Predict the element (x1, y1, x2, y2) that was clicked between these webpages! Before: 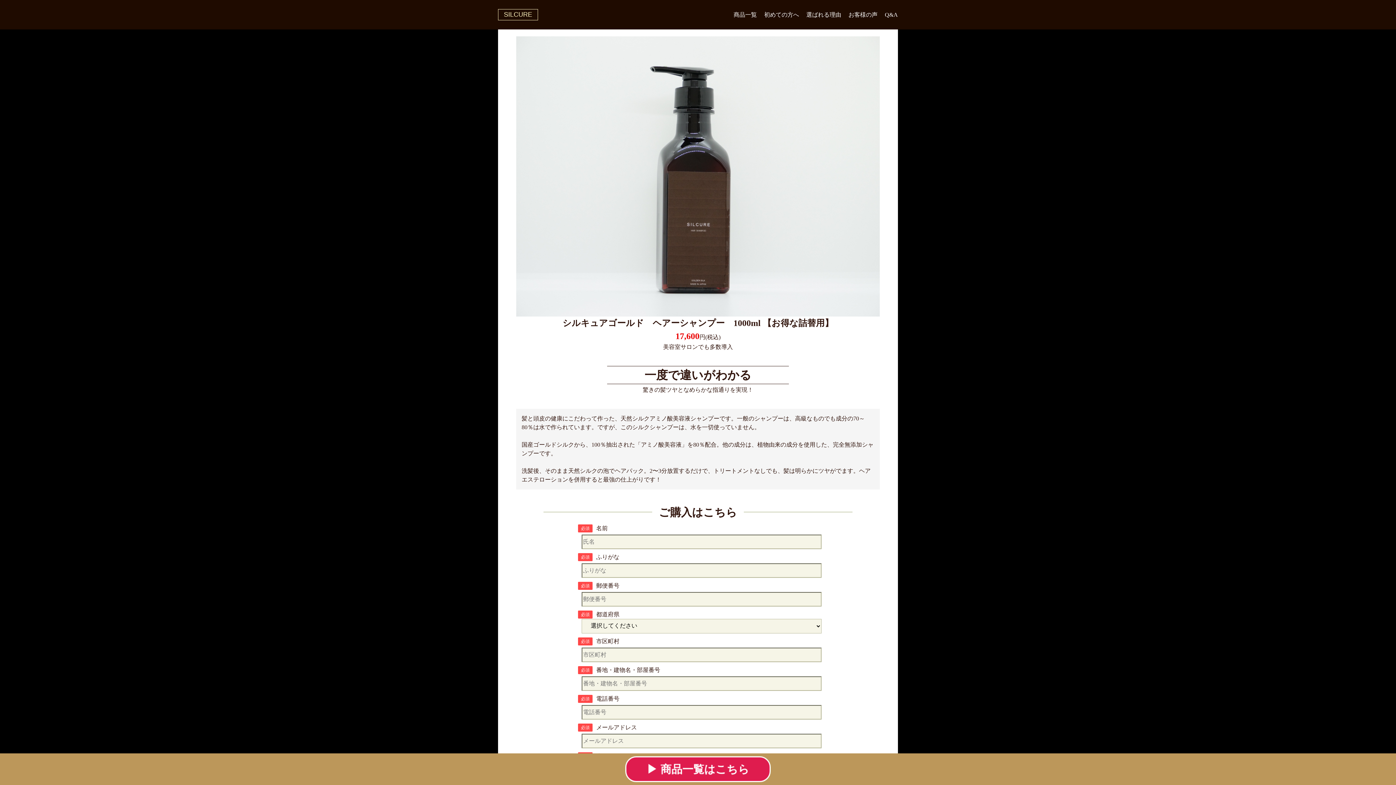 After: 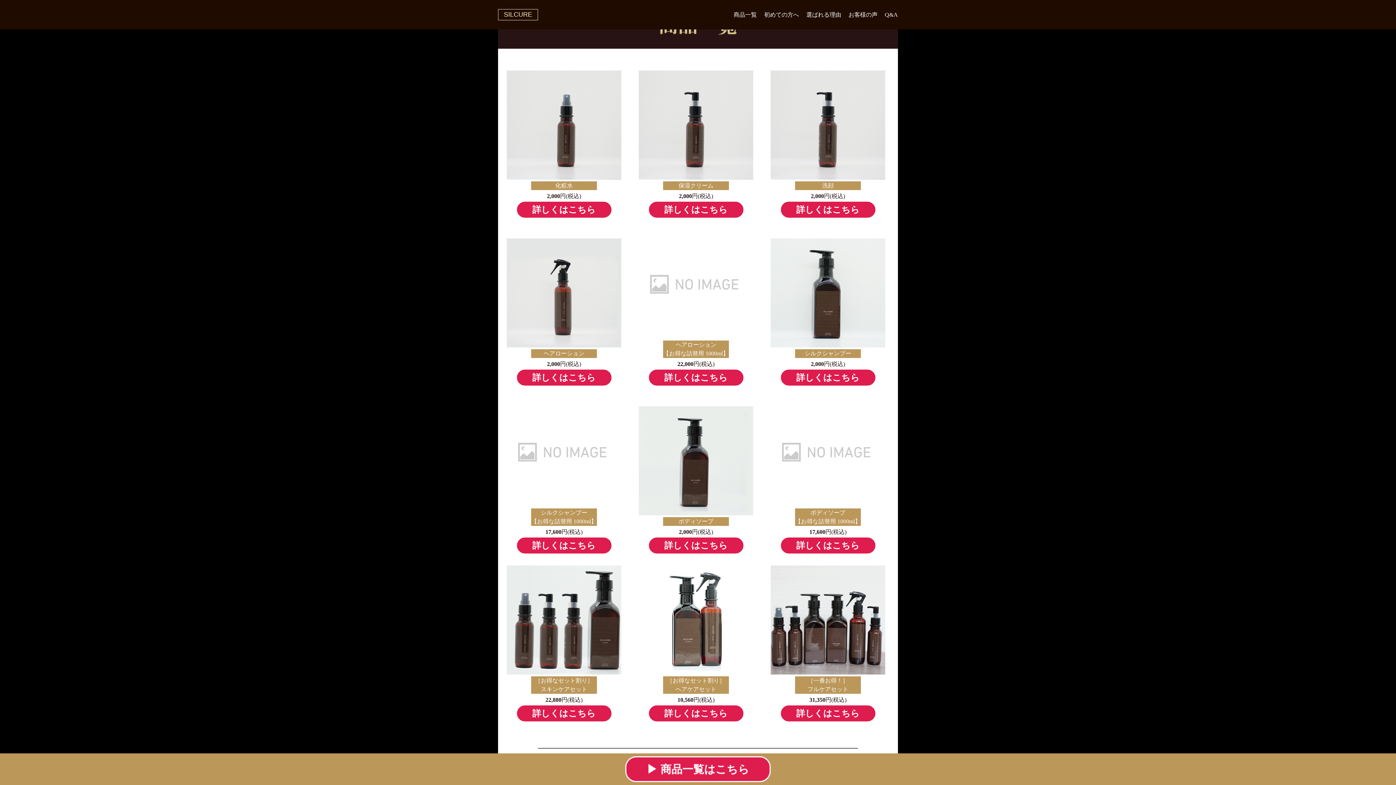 Action: bbox: (733, 11, 757, 17) label: 商品一覧